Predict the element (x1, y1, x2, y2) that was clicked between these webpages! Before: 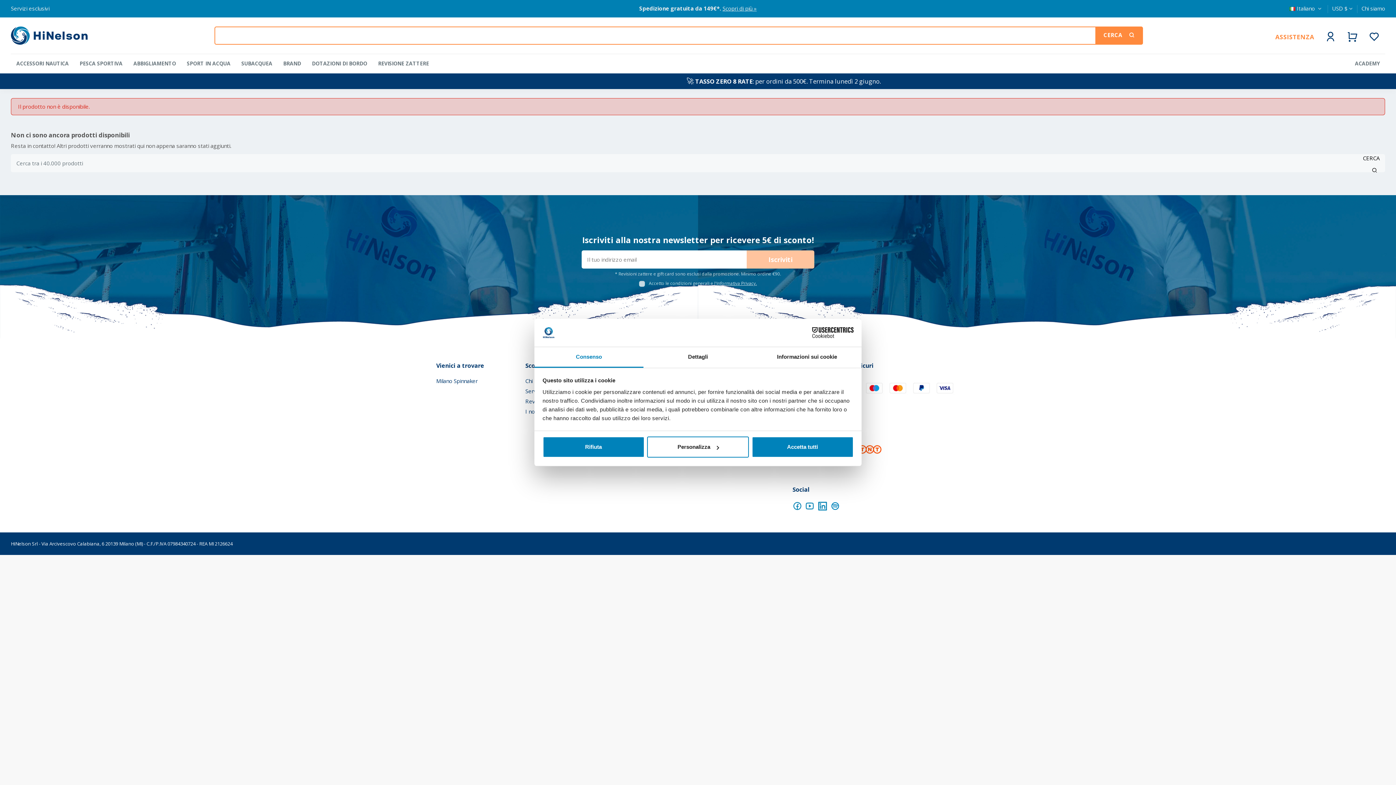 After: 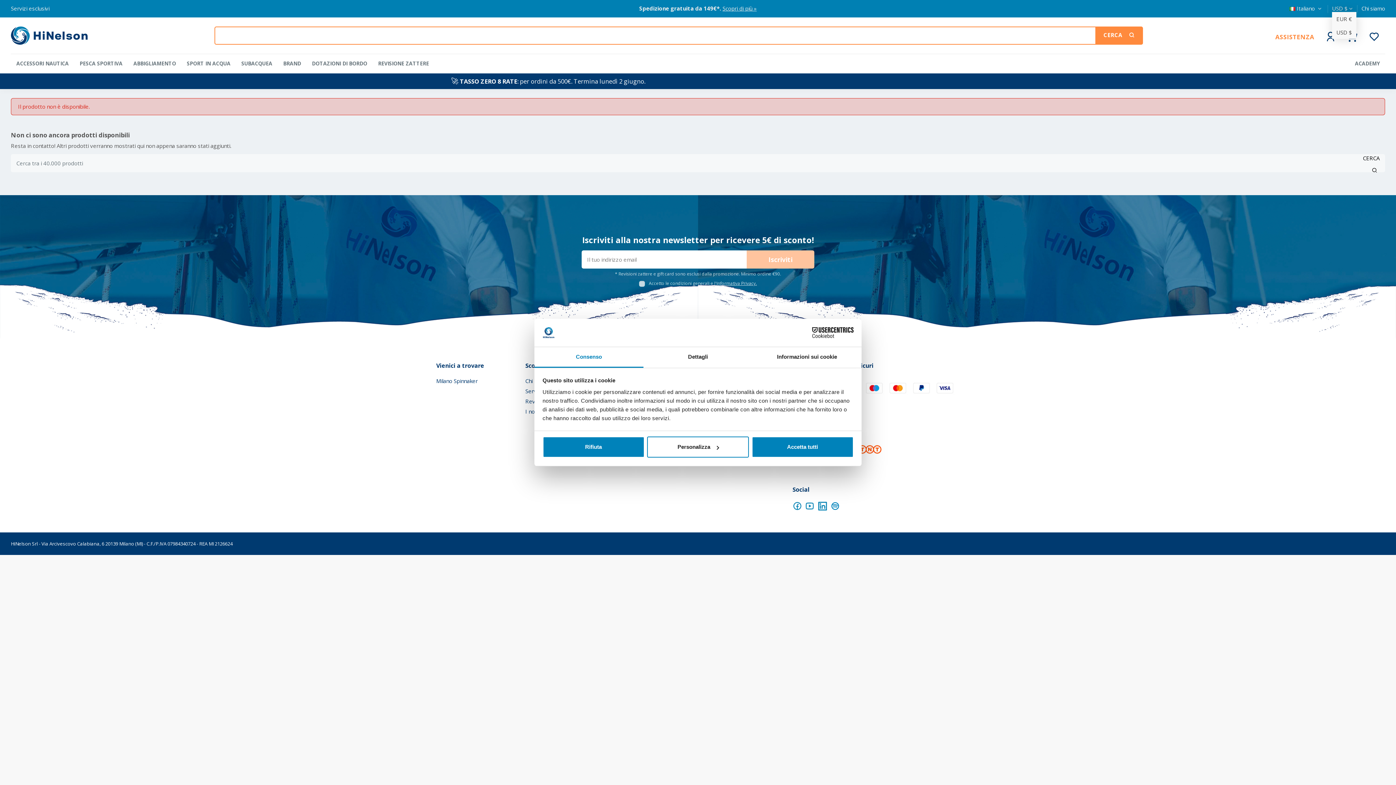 Action: bbox: (1332, 4, 1353, 12) label: USD $ 